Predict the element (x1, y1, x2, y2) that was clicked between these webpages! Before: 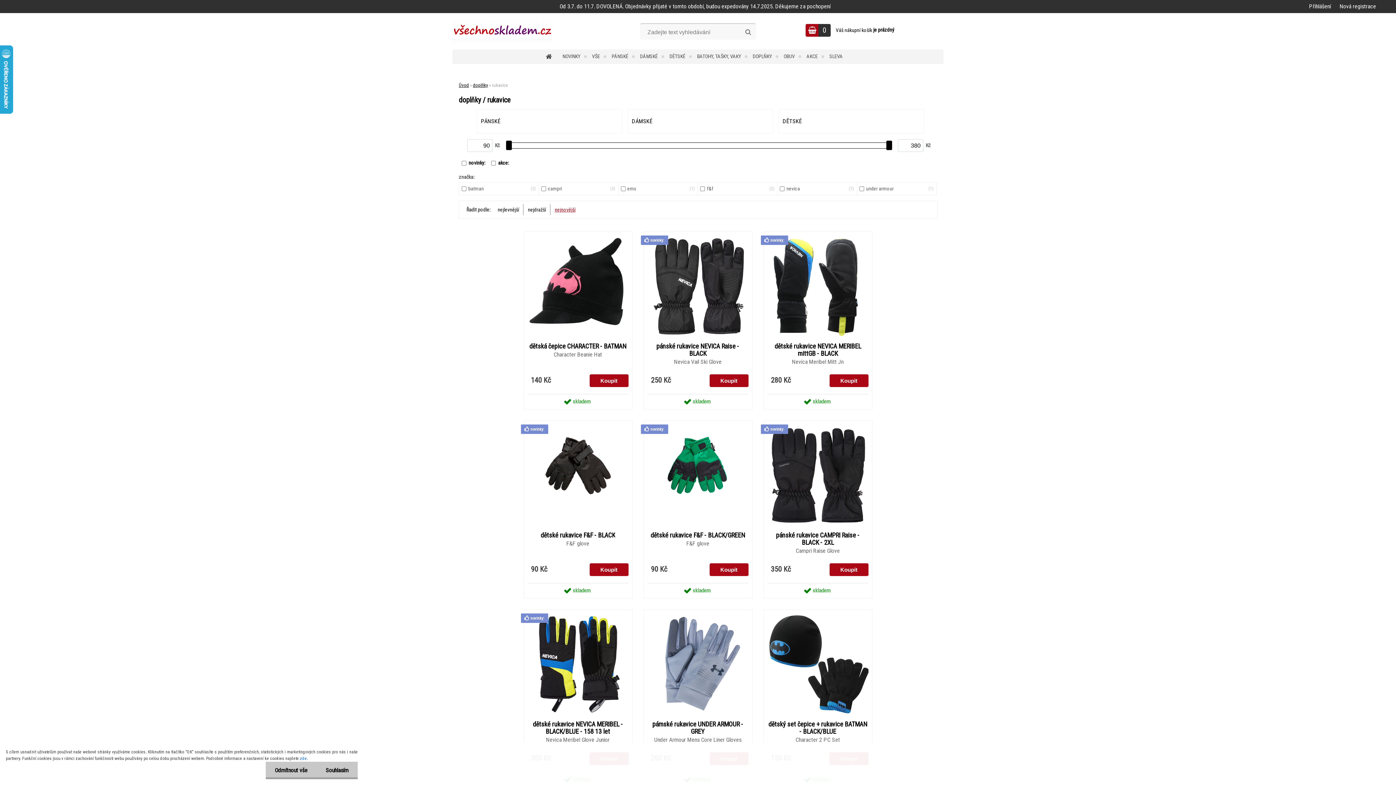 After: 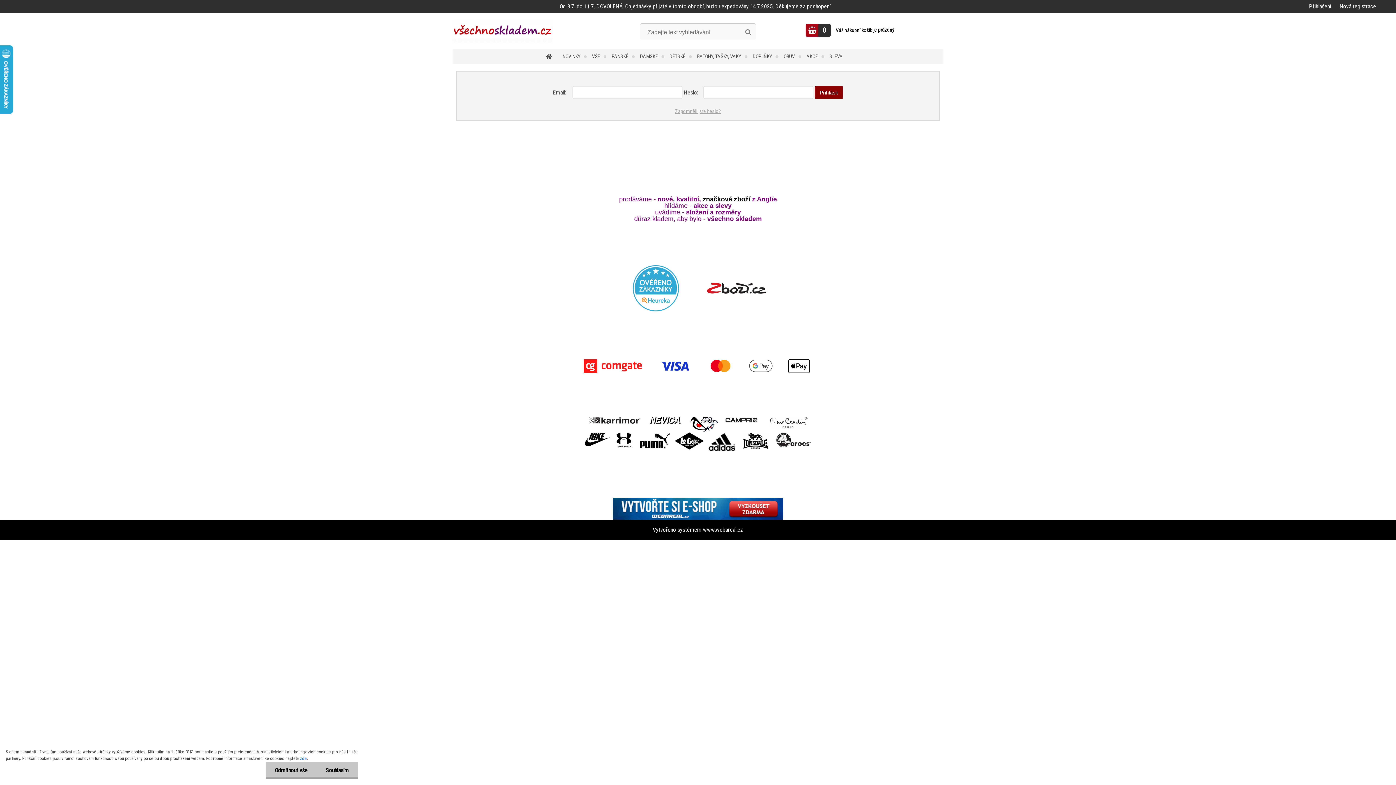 Action: bbox: (1309, 2, 1331, 9) label: Přihlášení